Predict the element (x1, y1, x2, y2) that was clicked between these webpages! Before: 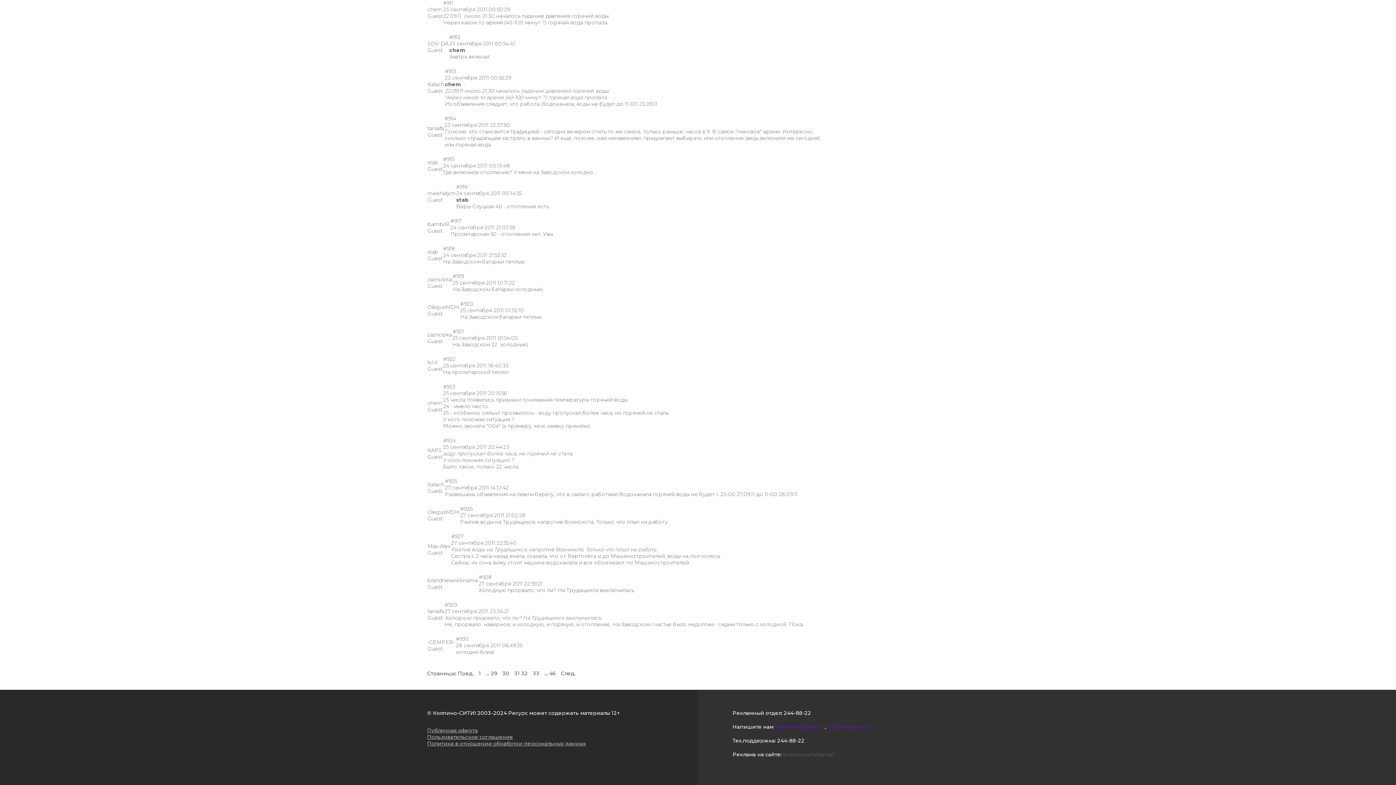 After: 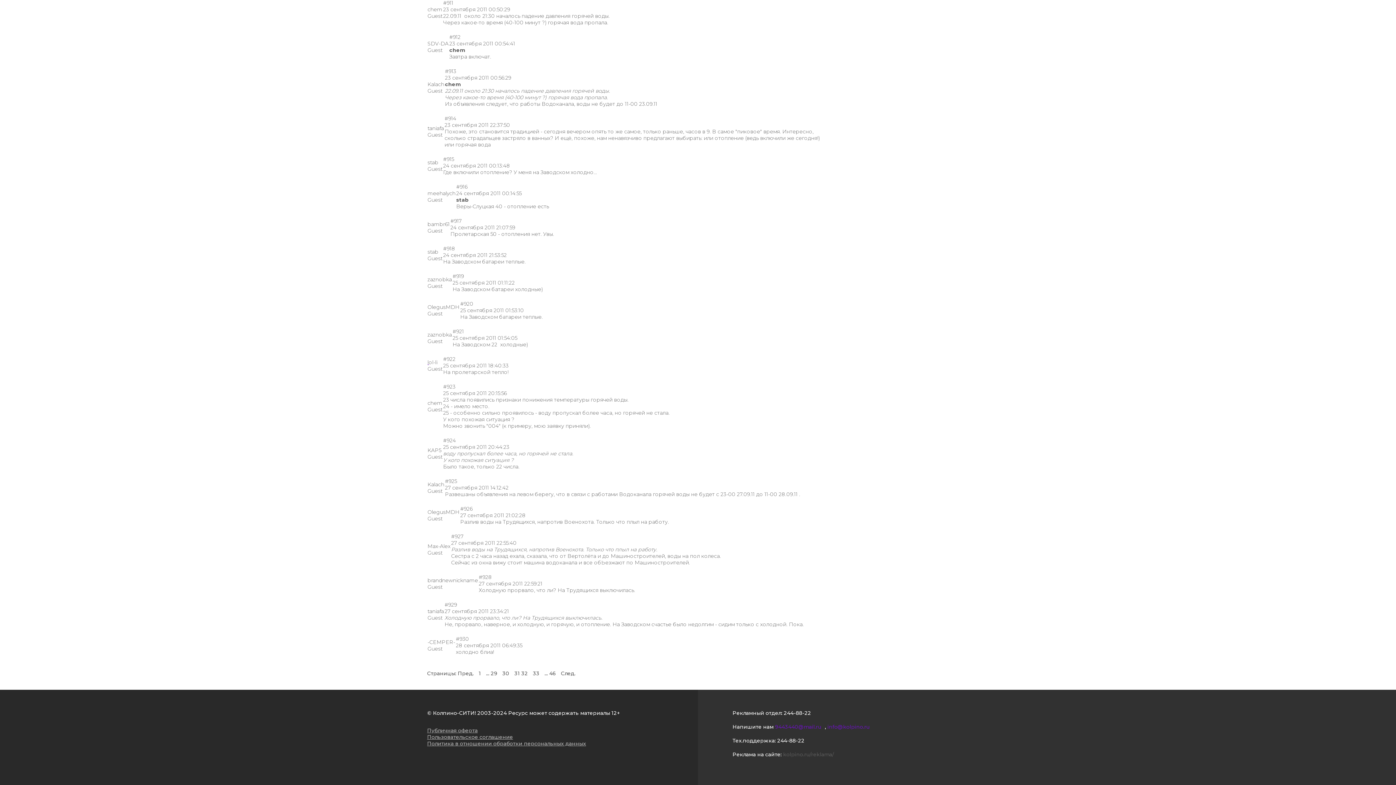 Action: label:   bbox: (427, 359, 429, 365)